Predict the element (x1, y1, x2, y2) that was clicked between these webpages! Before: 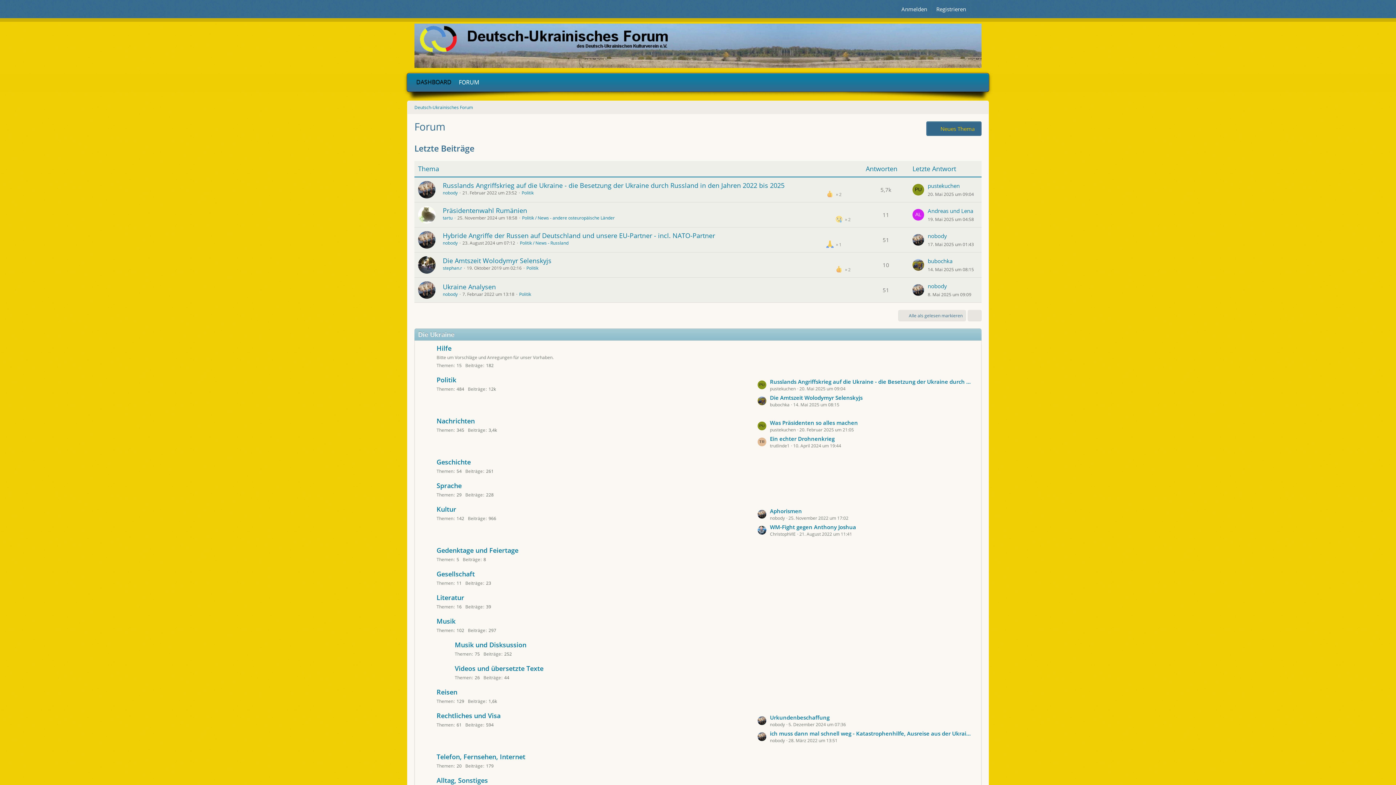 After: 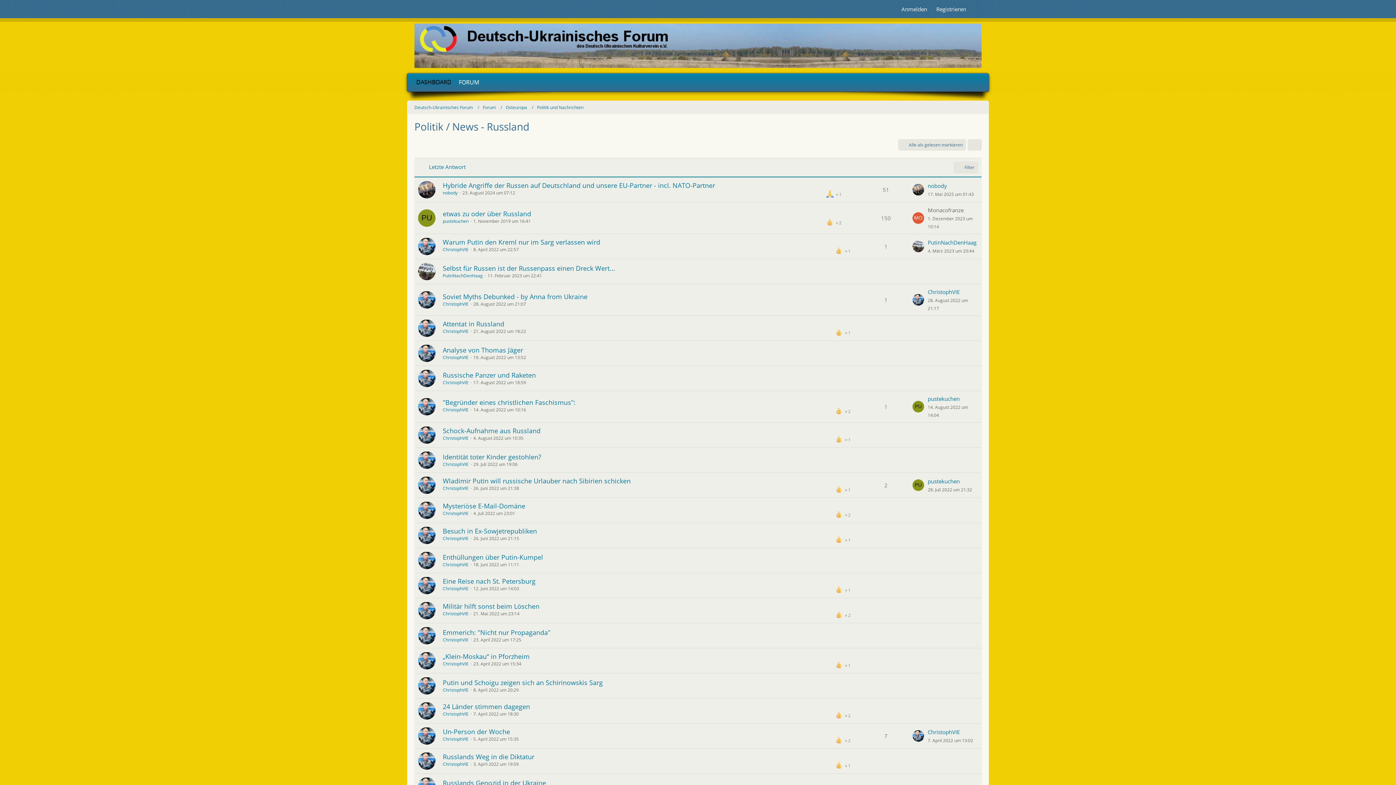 Action: bbox: (520, 240, 568, 246) label: Politik / News - Russland